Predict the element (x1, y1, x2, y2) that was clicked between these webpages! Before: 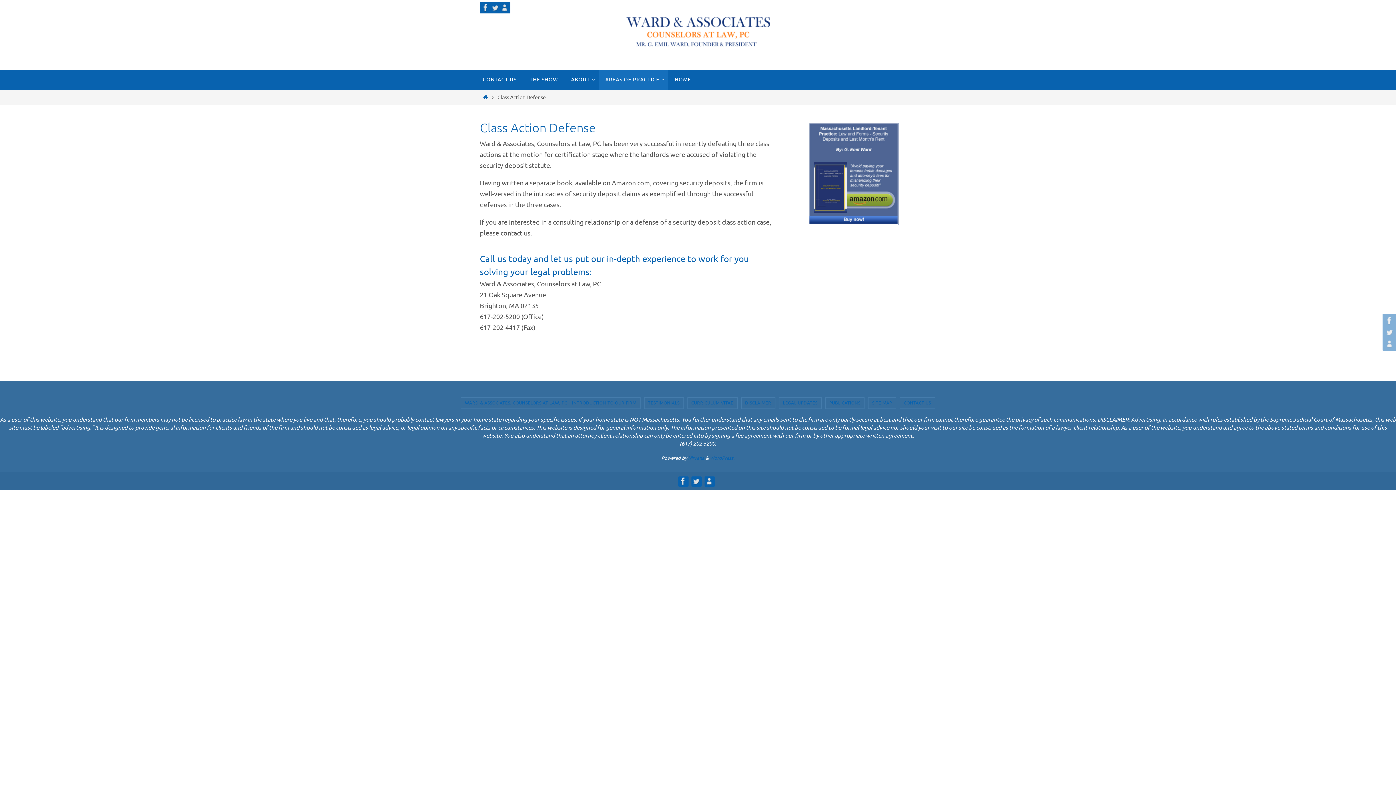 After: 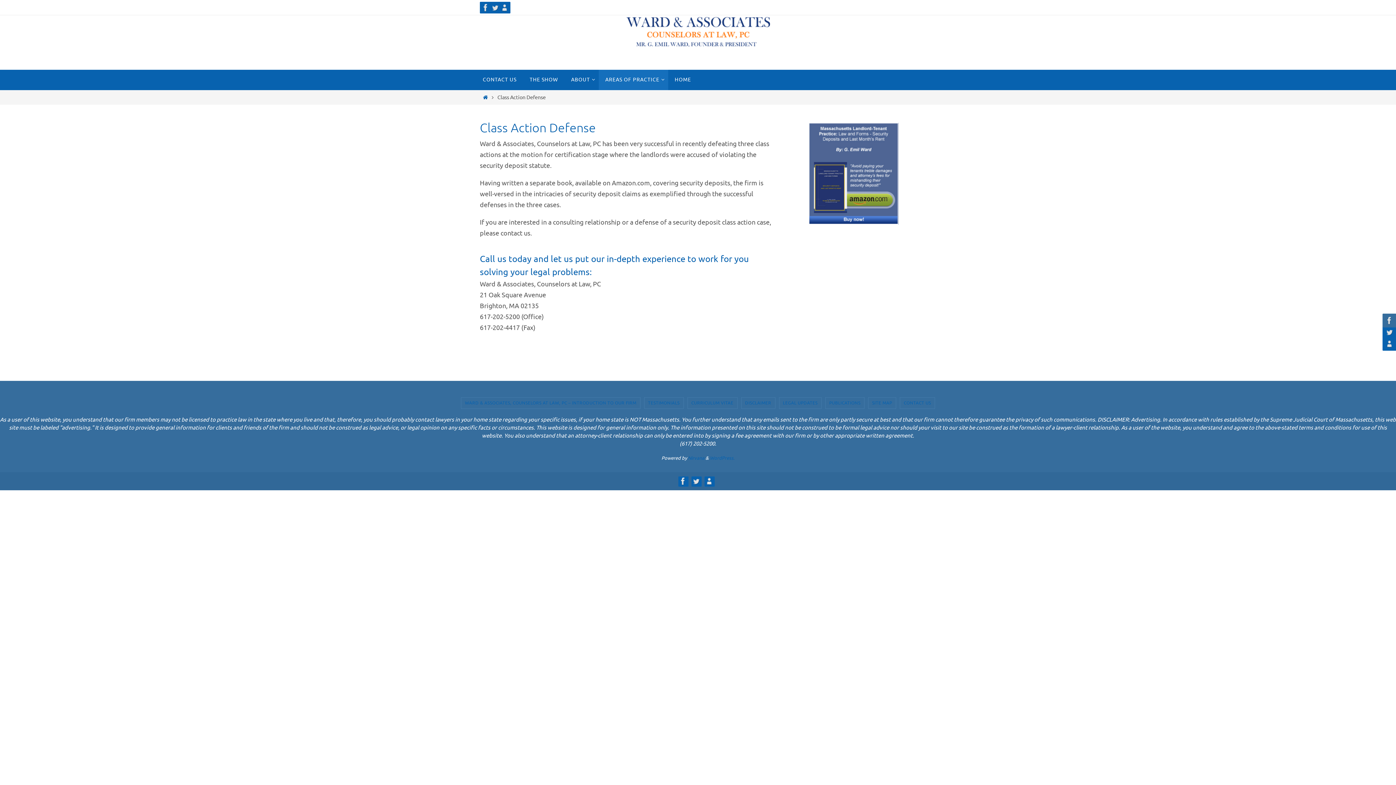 Action: bbox: (1382, 313, 1394, 327)